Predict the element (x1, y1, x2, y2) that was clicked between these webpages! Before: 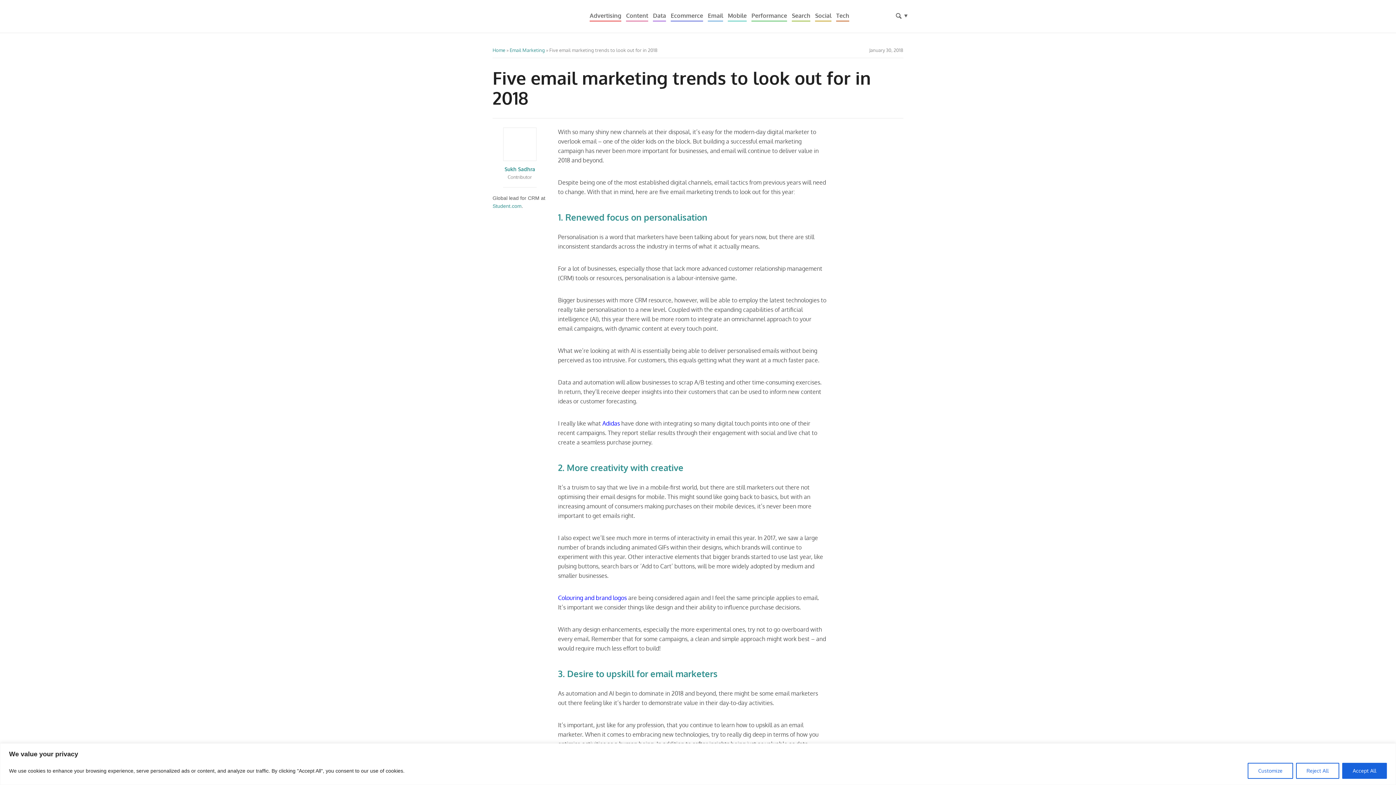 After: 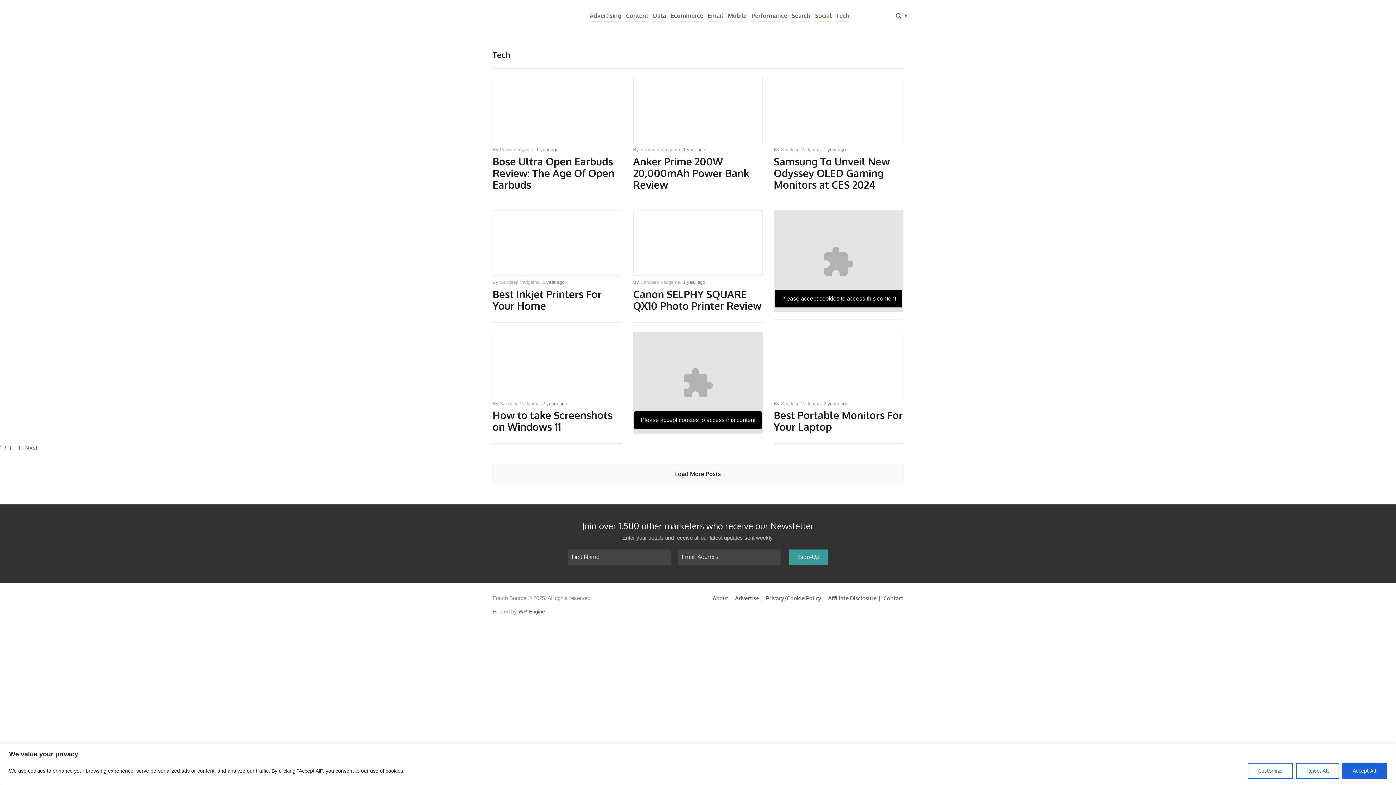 Action: label: Tech bbox: (836, 4, 849, 21)